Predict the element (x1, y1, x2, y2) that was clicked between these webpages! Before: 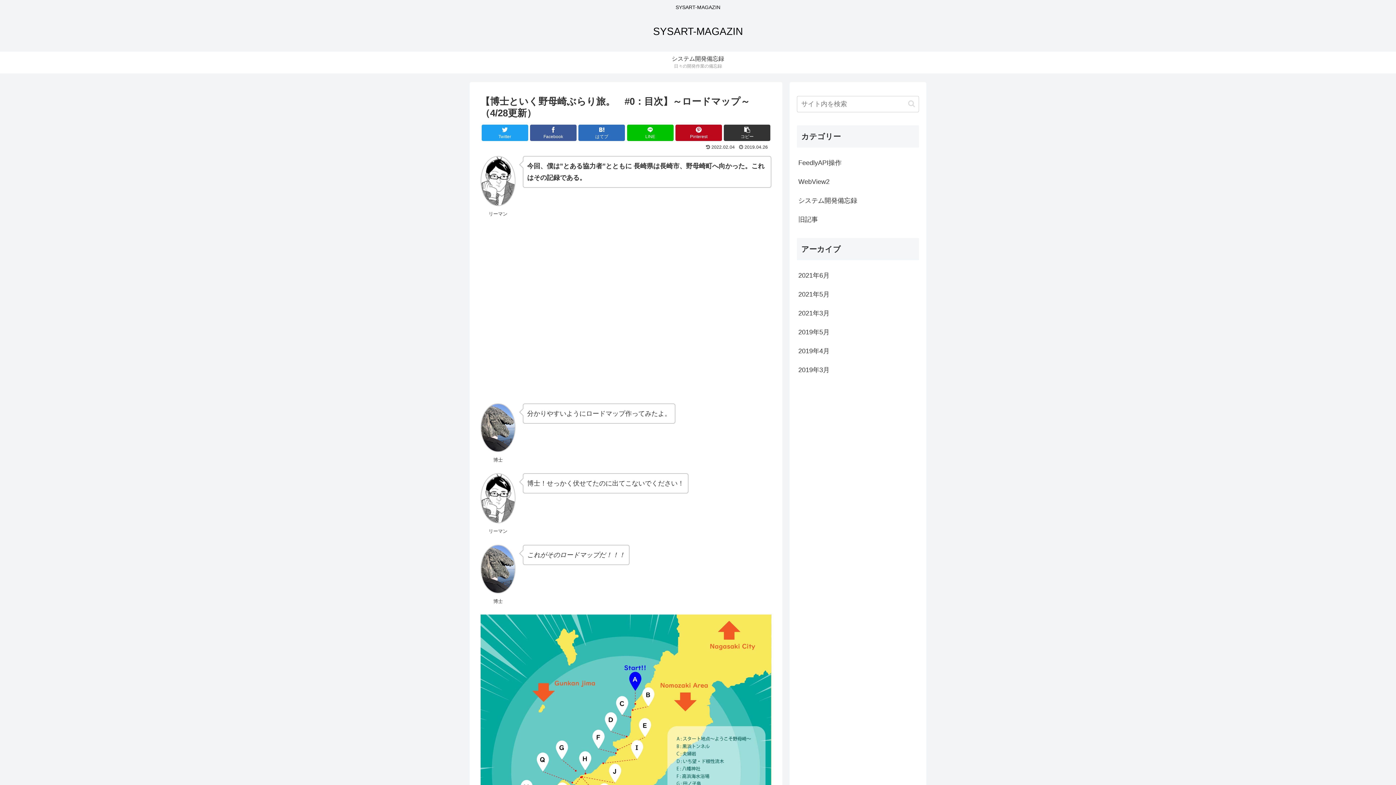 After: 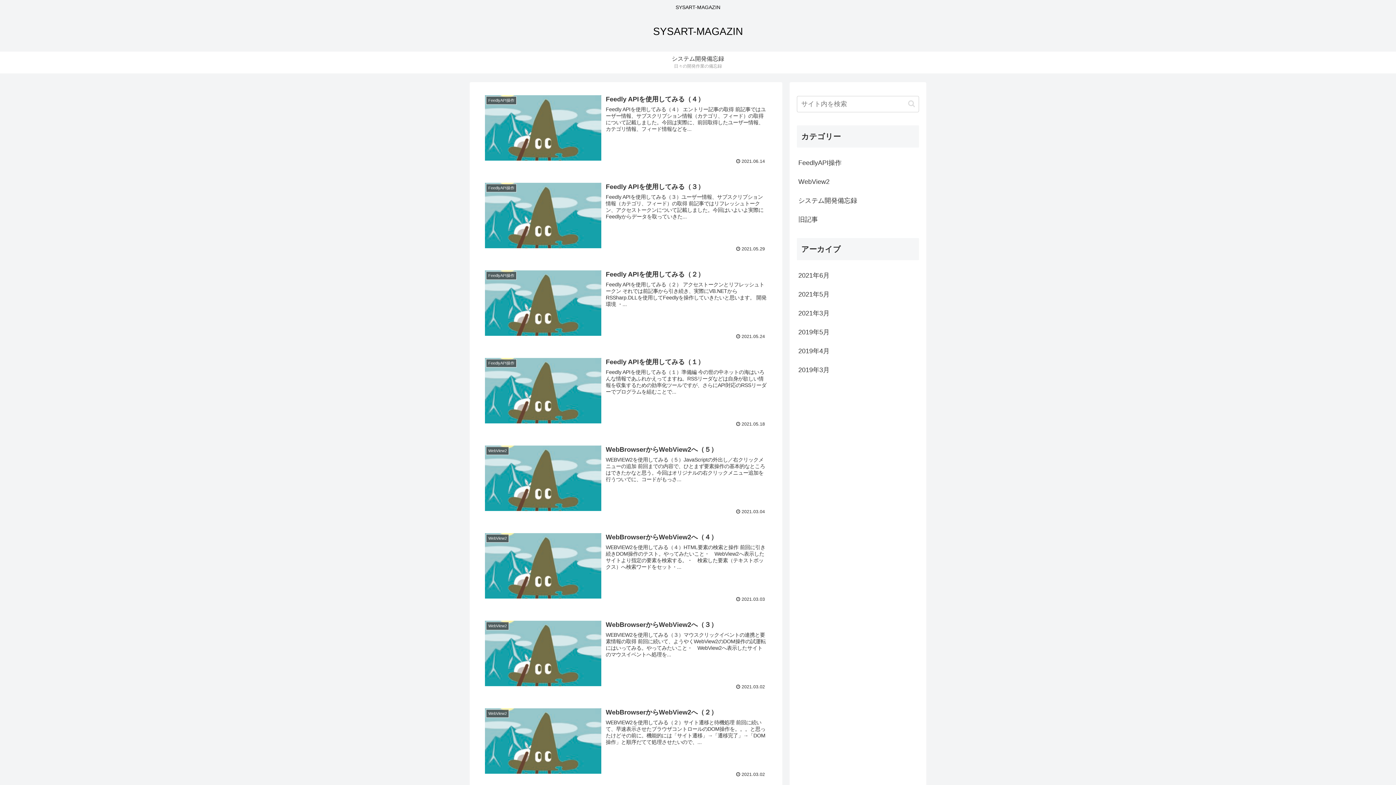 Action: label: SYSART-MAGAZIN bbox: (653, 29, 743, 36)